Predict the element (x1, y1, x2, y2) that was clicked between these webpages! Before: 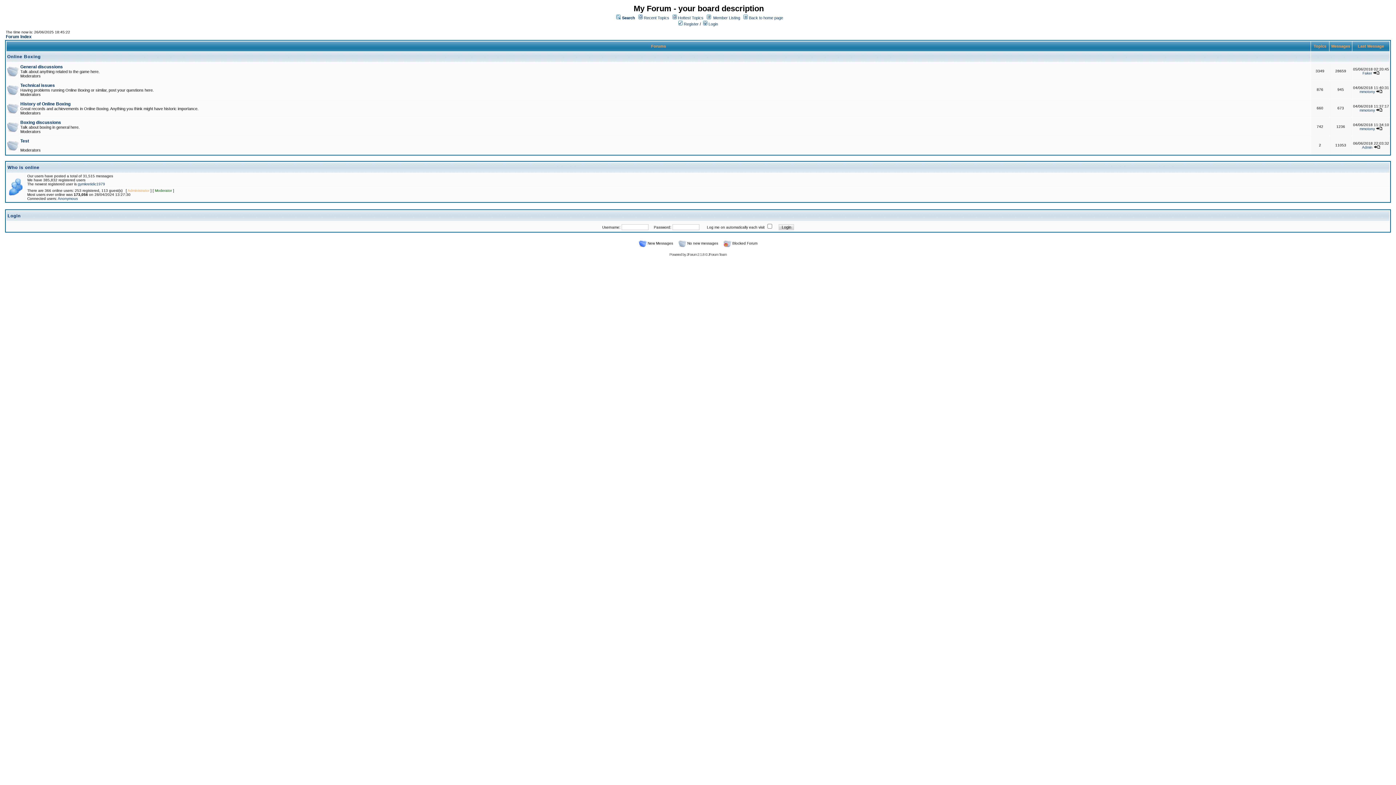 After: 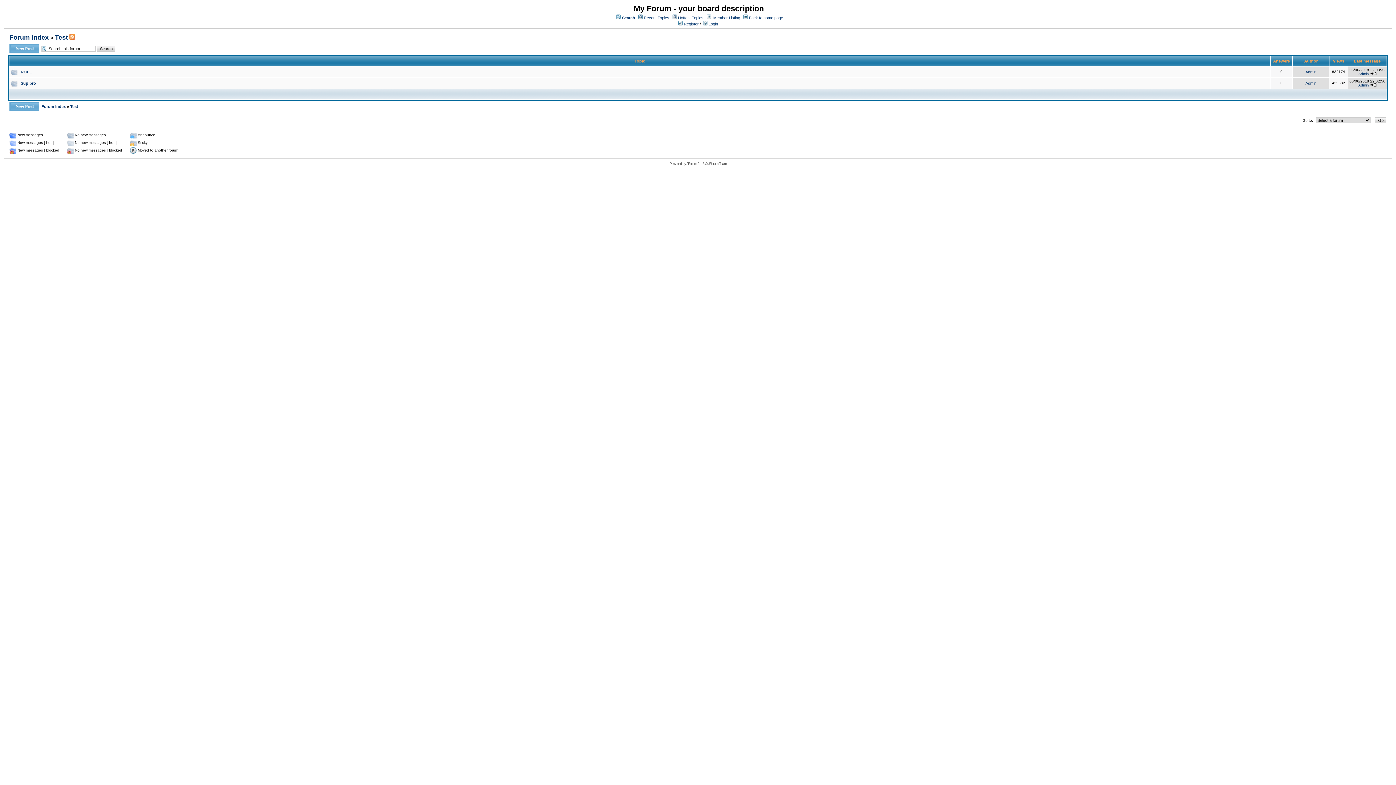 Action: bbox: (20, 138, 29, 143) label: Test